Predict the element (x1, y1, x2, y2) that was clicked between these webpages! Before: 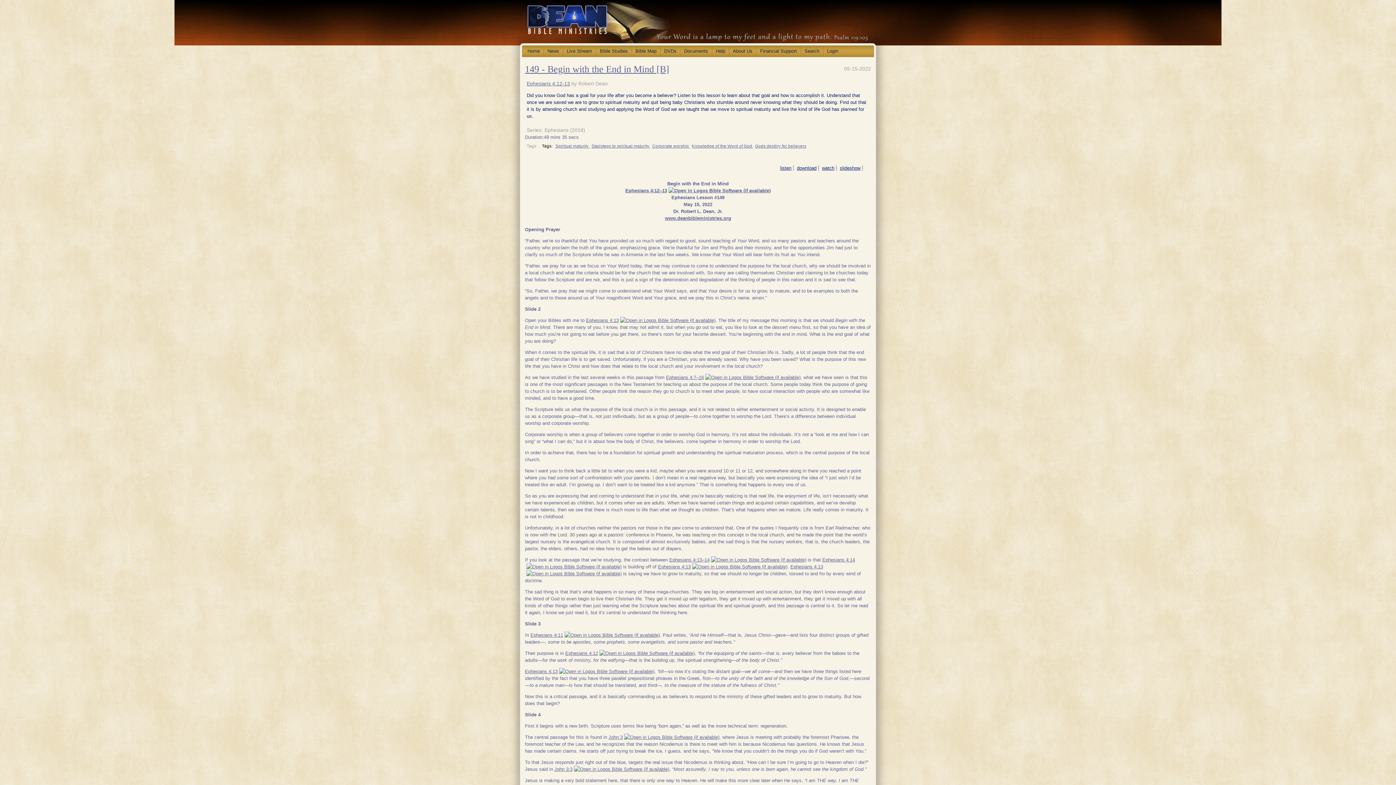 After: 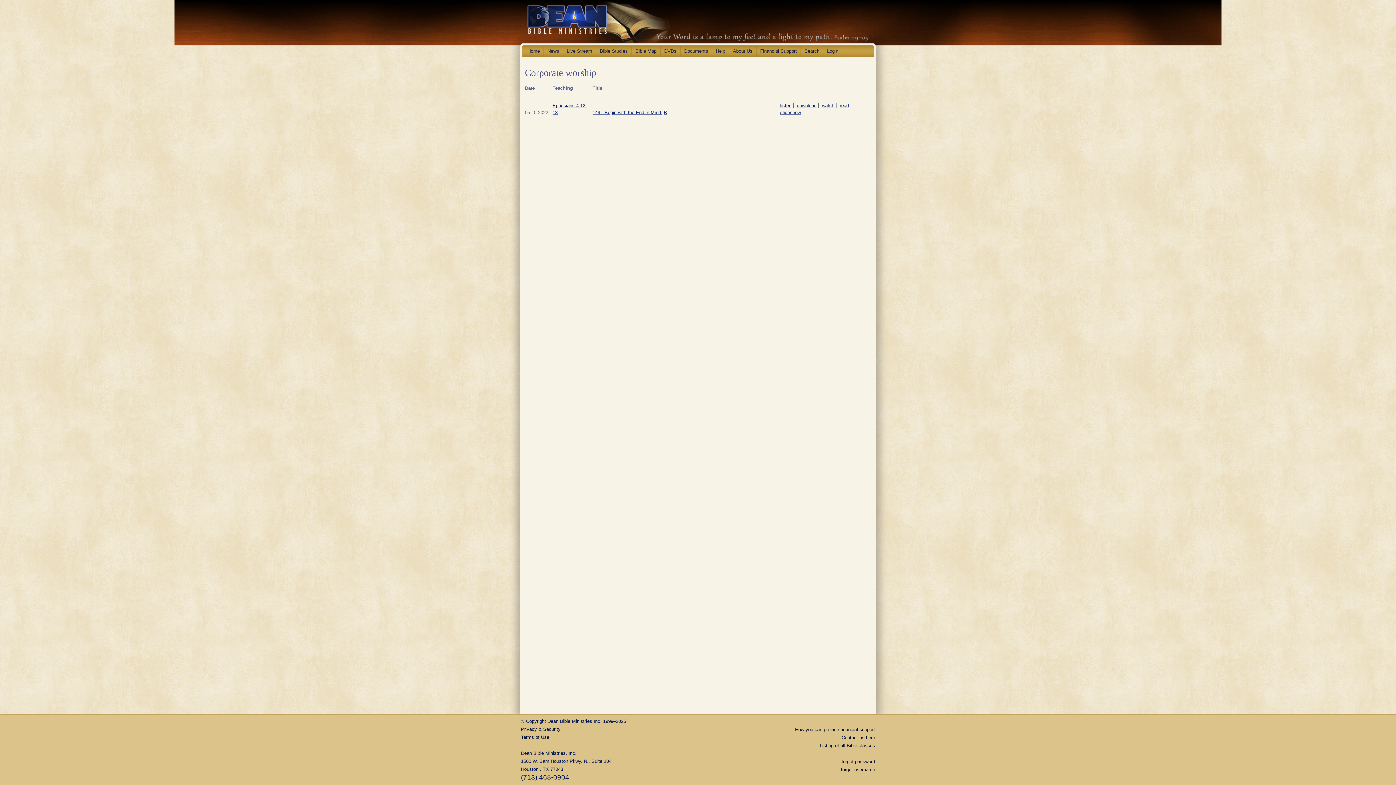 Action: bbox: (652, 143, 690, 148) label: Corporate worship 